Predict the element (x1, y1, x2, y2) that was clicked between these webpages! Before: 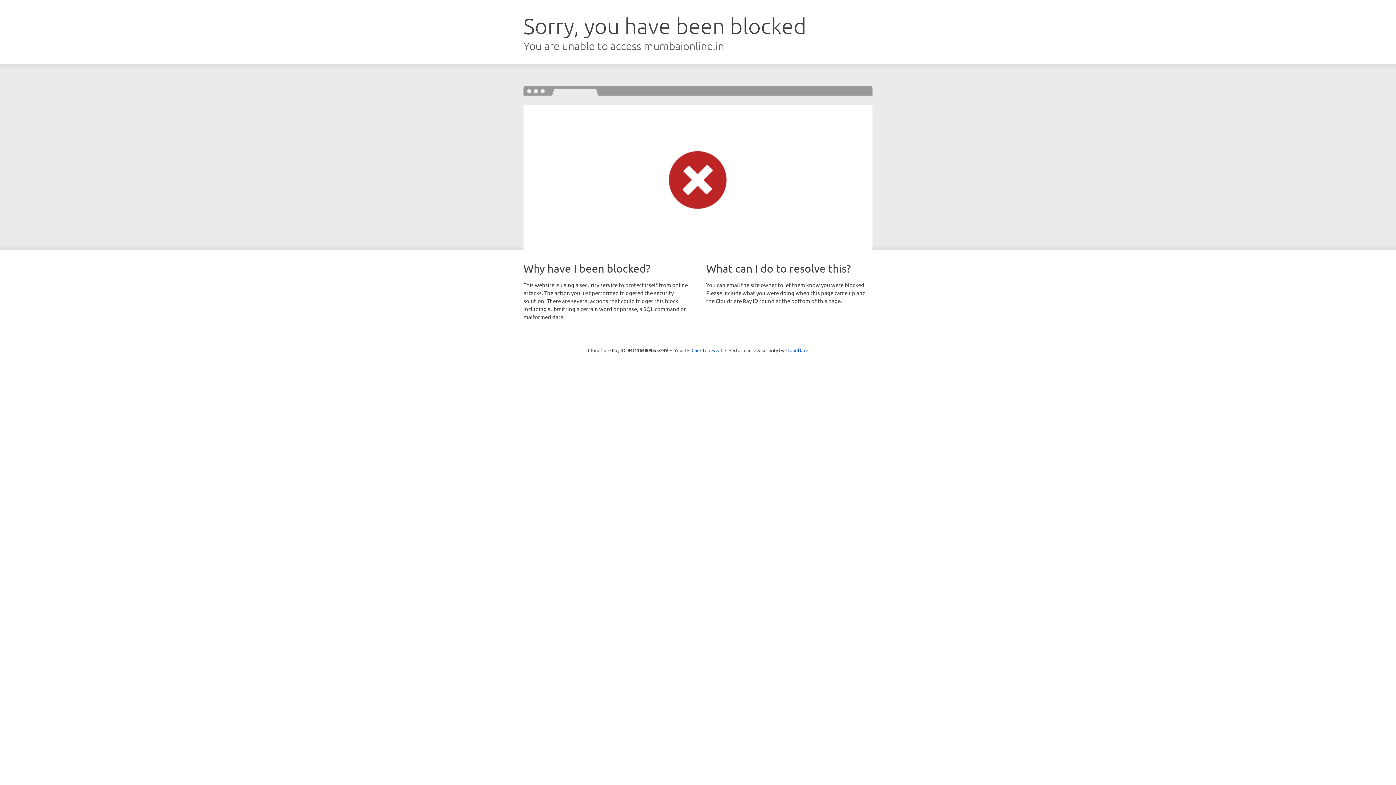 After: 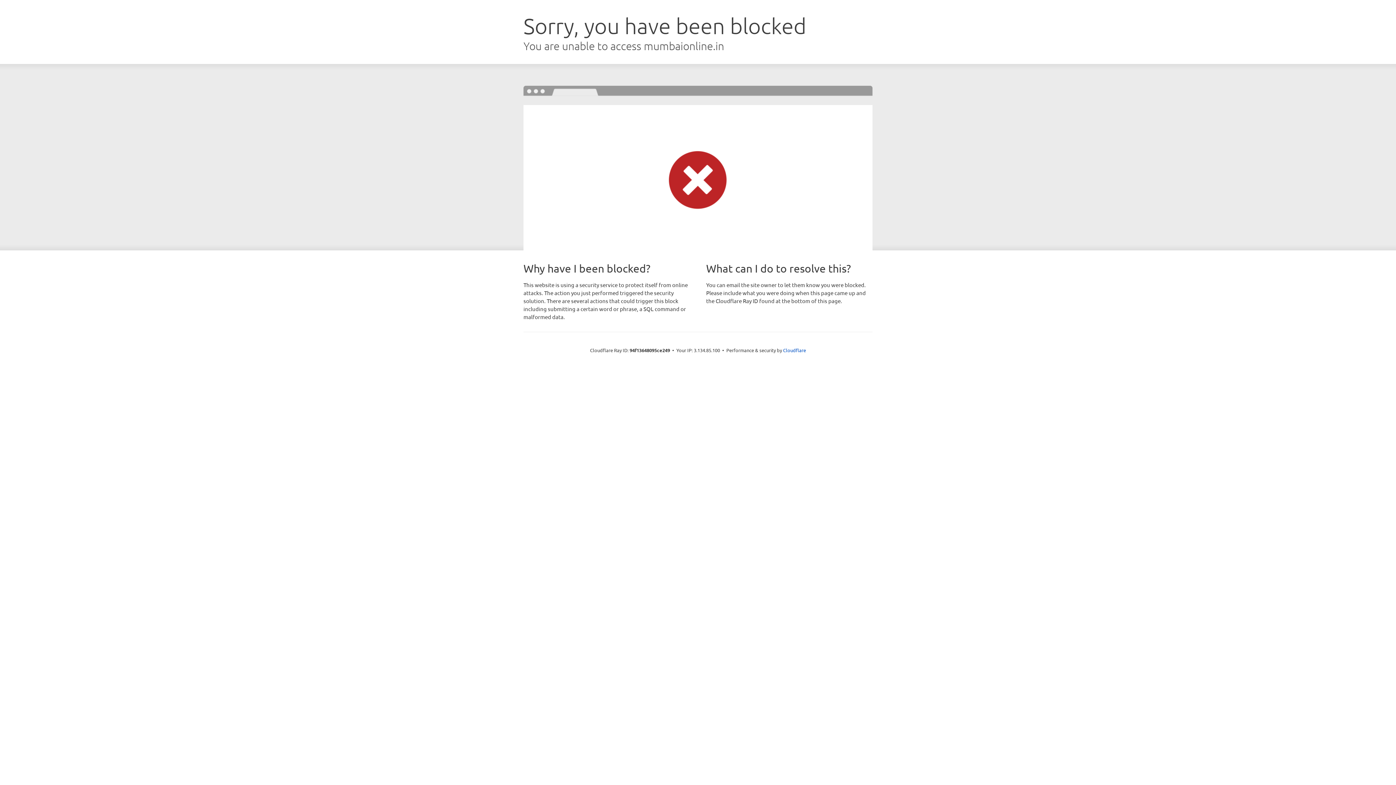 Action: label: Click to reveal bbox: (691, 346, 722, 353)